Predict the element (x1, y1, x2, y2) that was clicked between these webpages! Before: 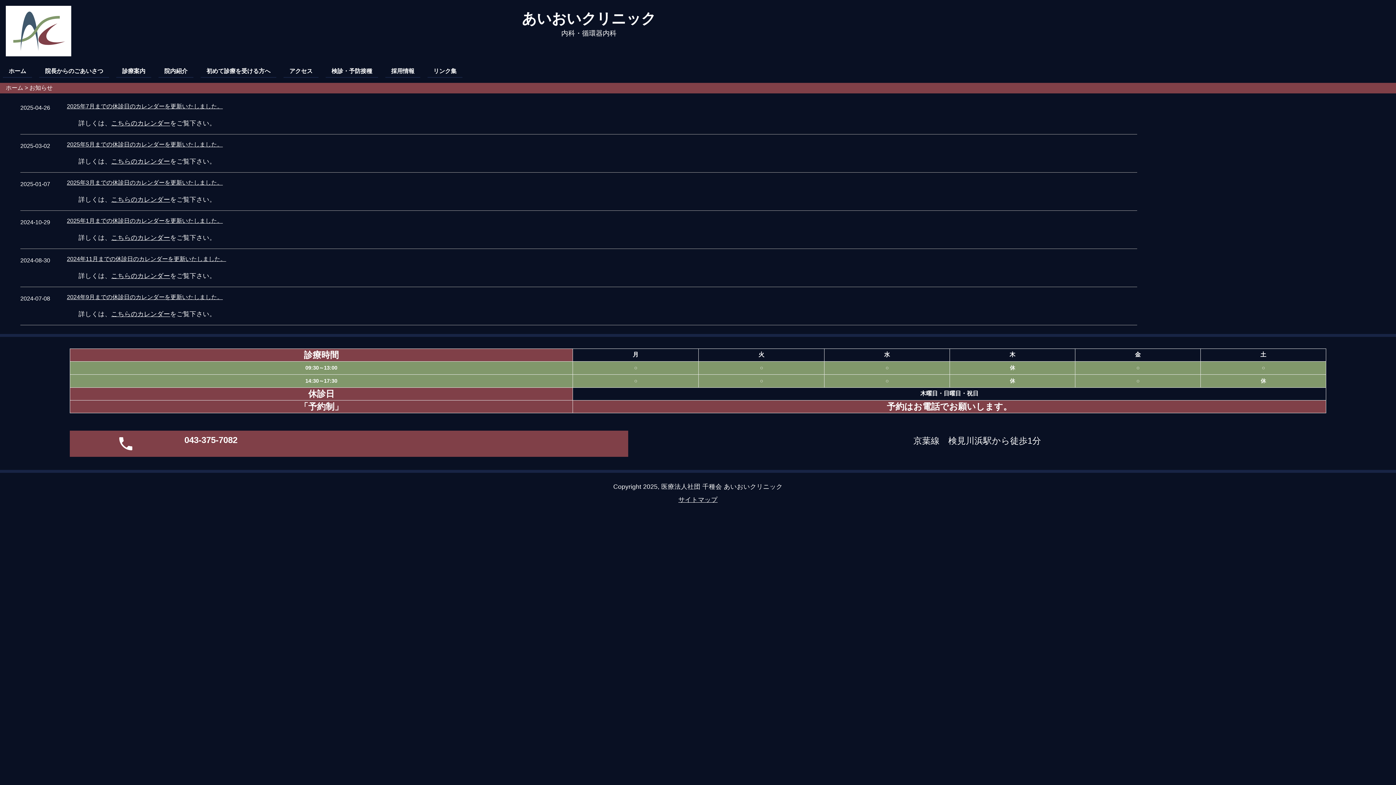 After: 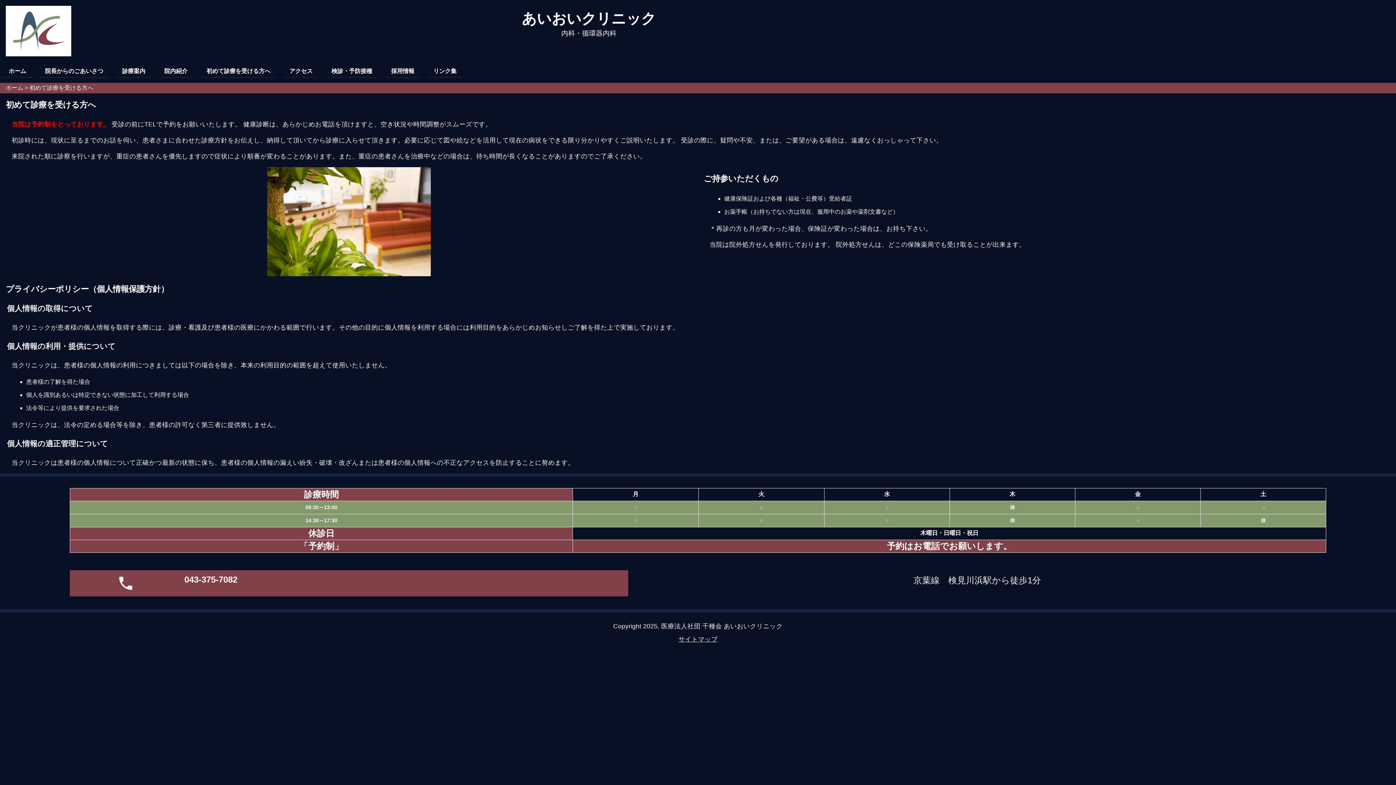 Action: bbox: (200, 65, 276, 77) label: 初めて診療を受ける方へ